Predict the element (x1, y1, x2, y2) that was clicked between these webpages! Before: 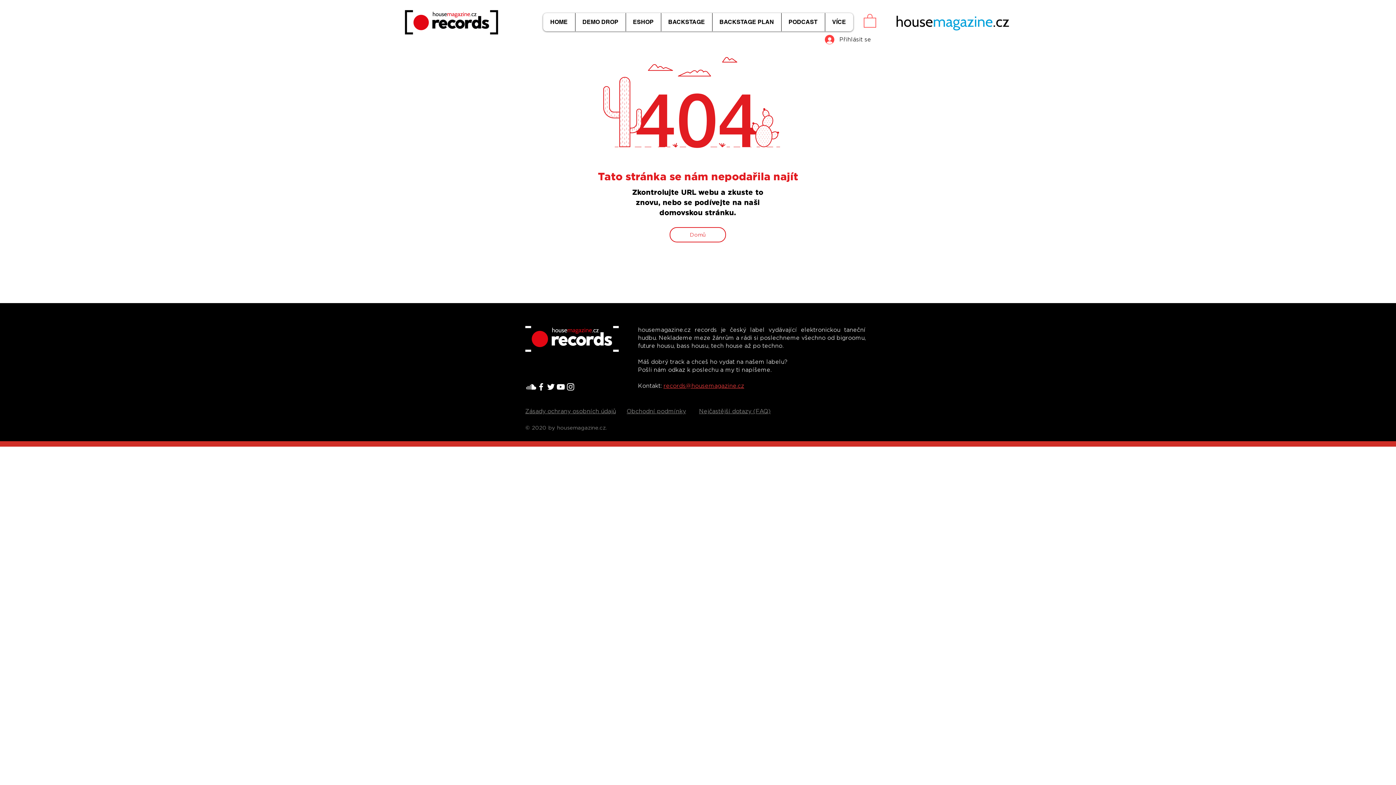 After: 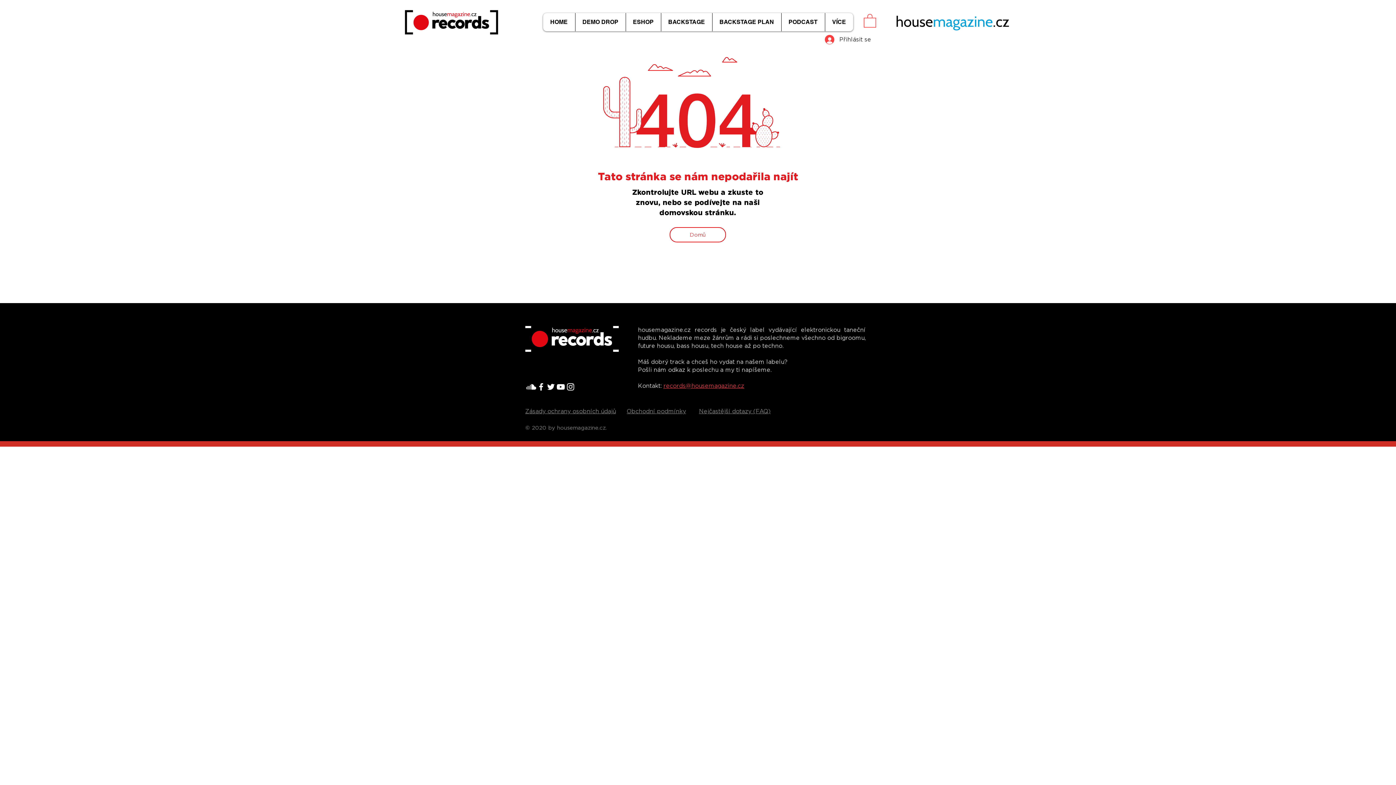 Action: label: White Instagram Icon bbox: (565, 382, 575, 392)